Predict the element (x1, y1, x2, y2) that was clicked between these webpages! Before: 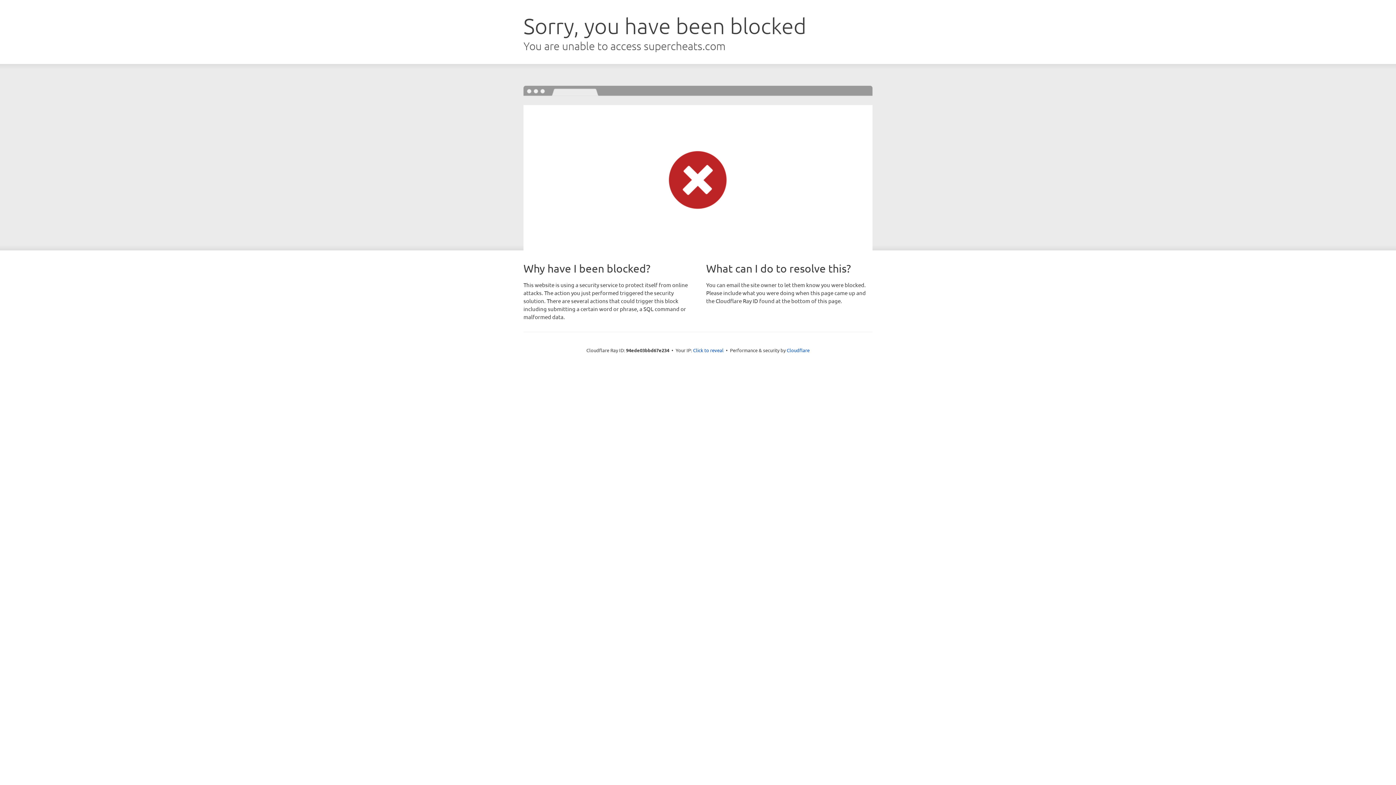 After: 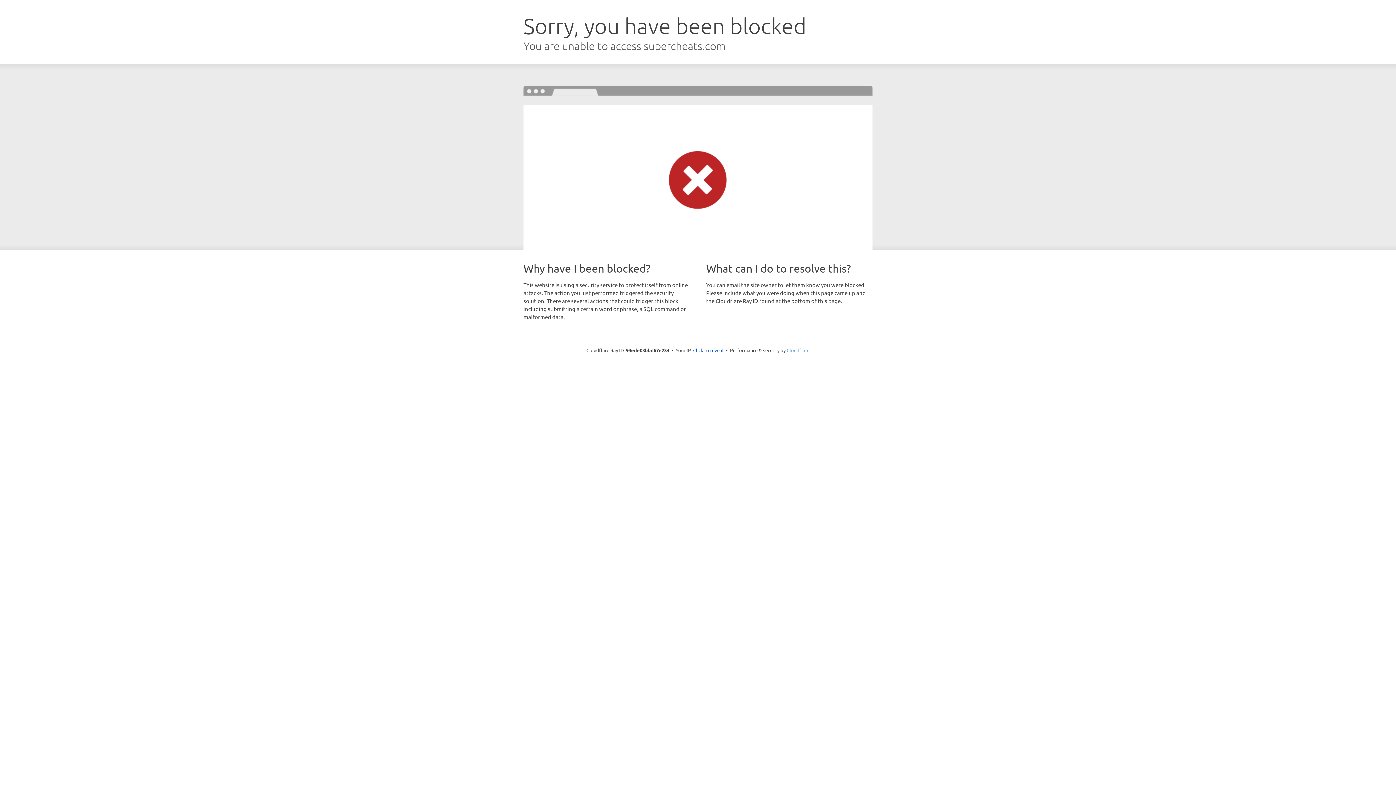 Action: bbox: (786, 347, 809, 353) label: Cloudflare